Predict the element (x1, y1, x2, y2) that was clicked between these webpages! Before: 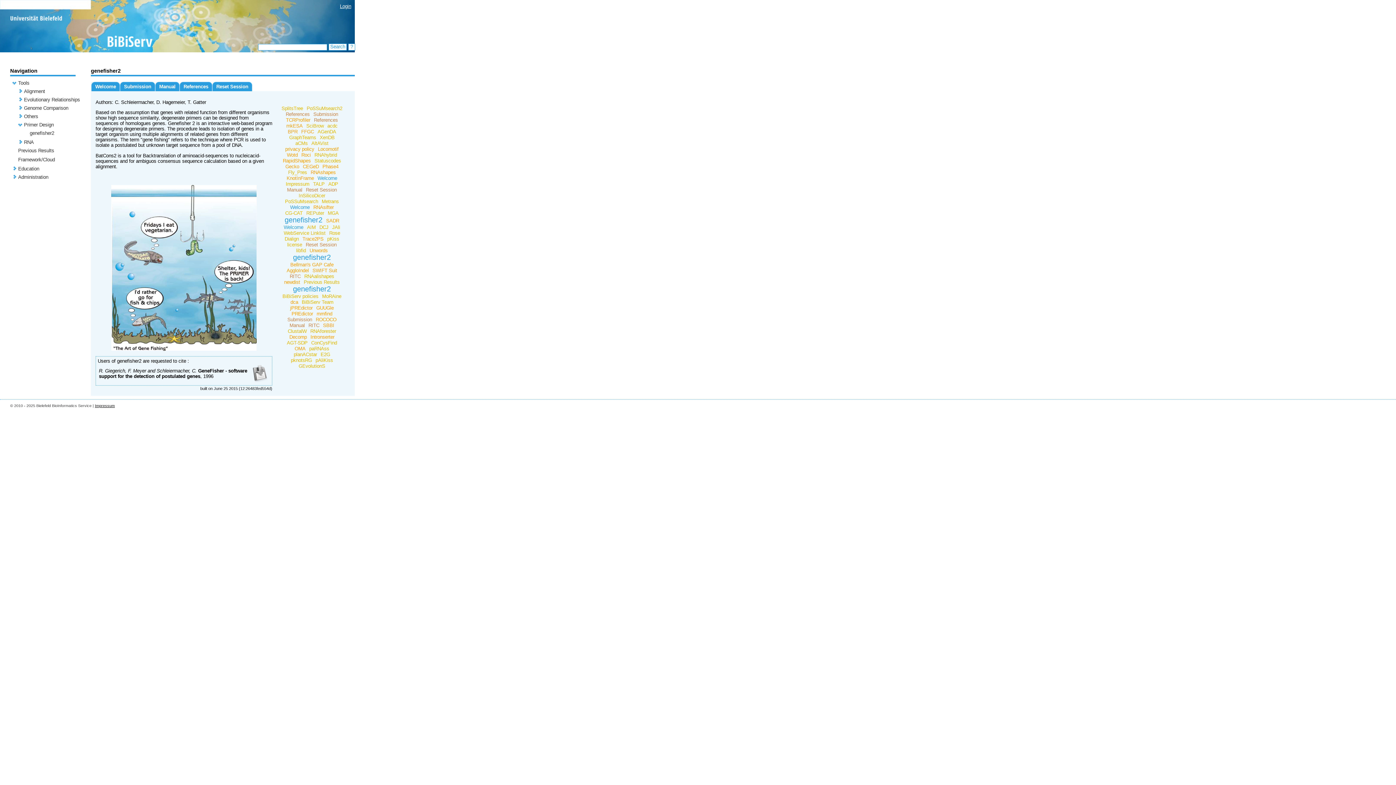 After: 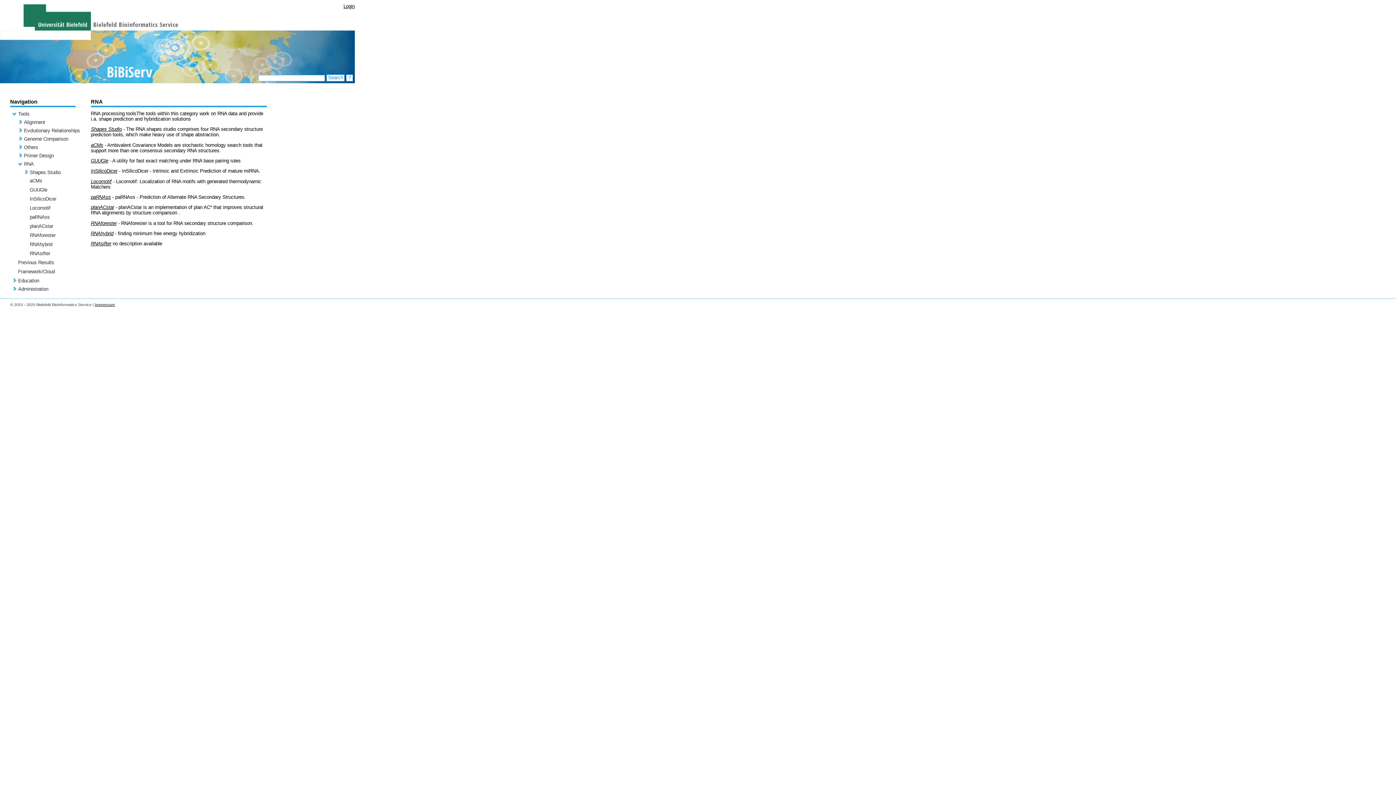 Action: bbox: (24, 139, 33, 145) label: RNA